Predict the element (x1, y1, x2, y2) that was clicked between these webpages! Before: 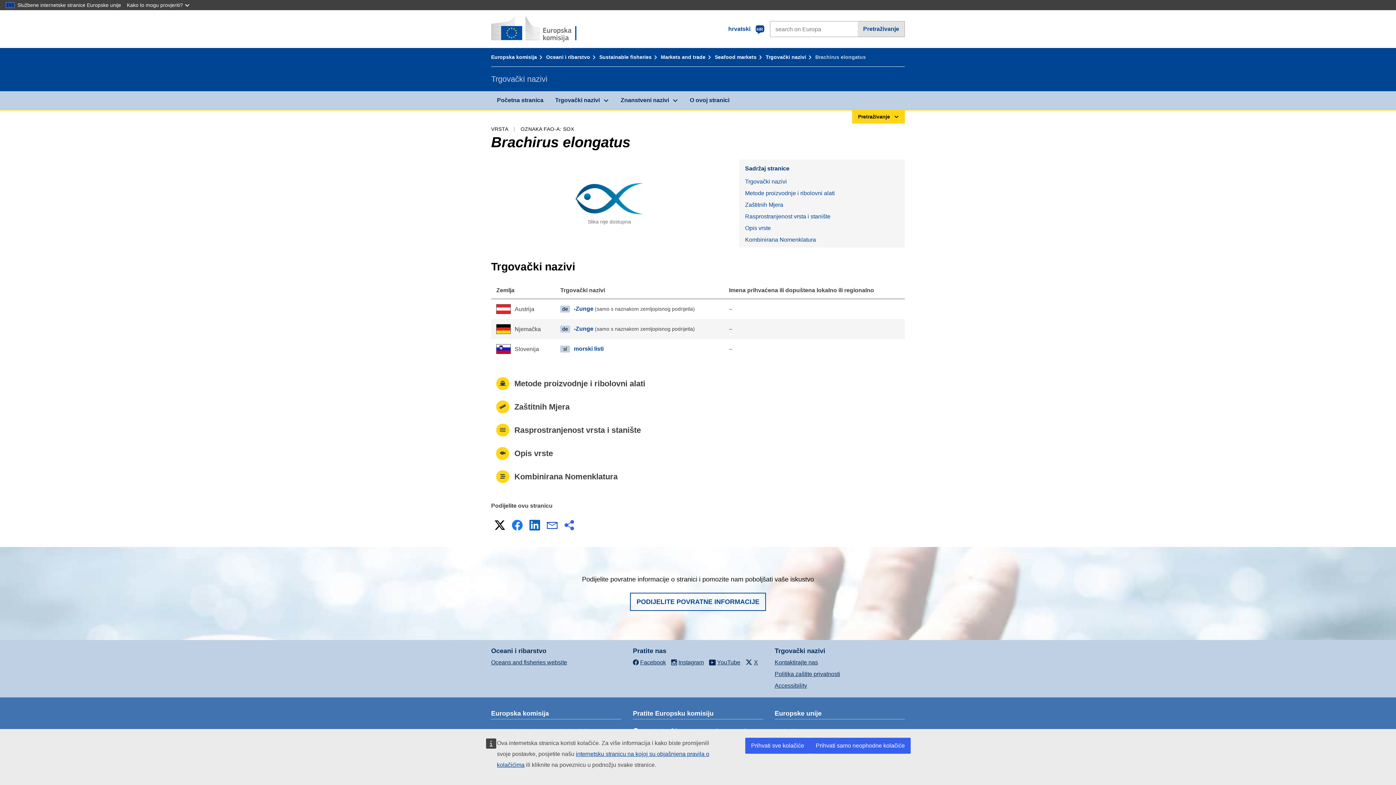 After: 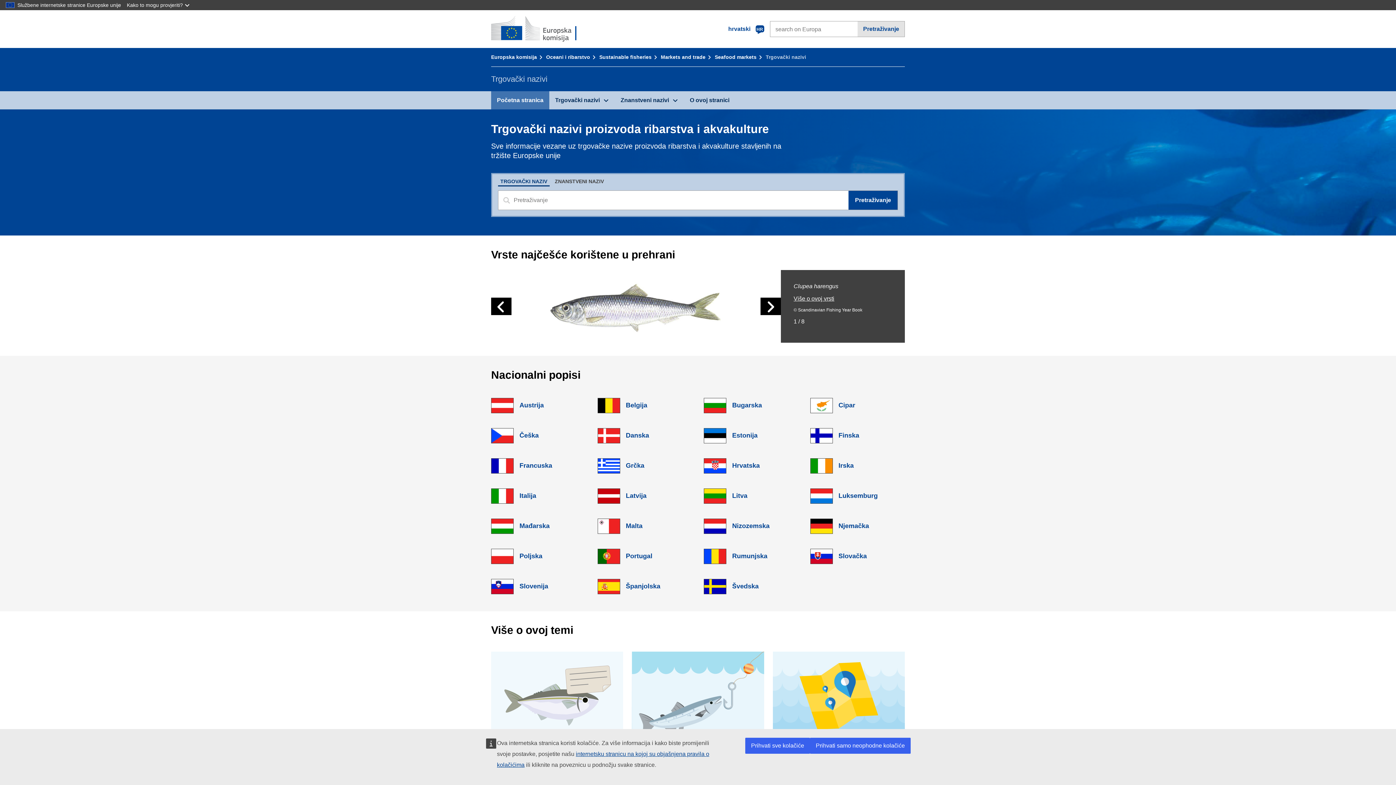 Action: bbox: (491, 91, 549, 109) label: Početna stranica